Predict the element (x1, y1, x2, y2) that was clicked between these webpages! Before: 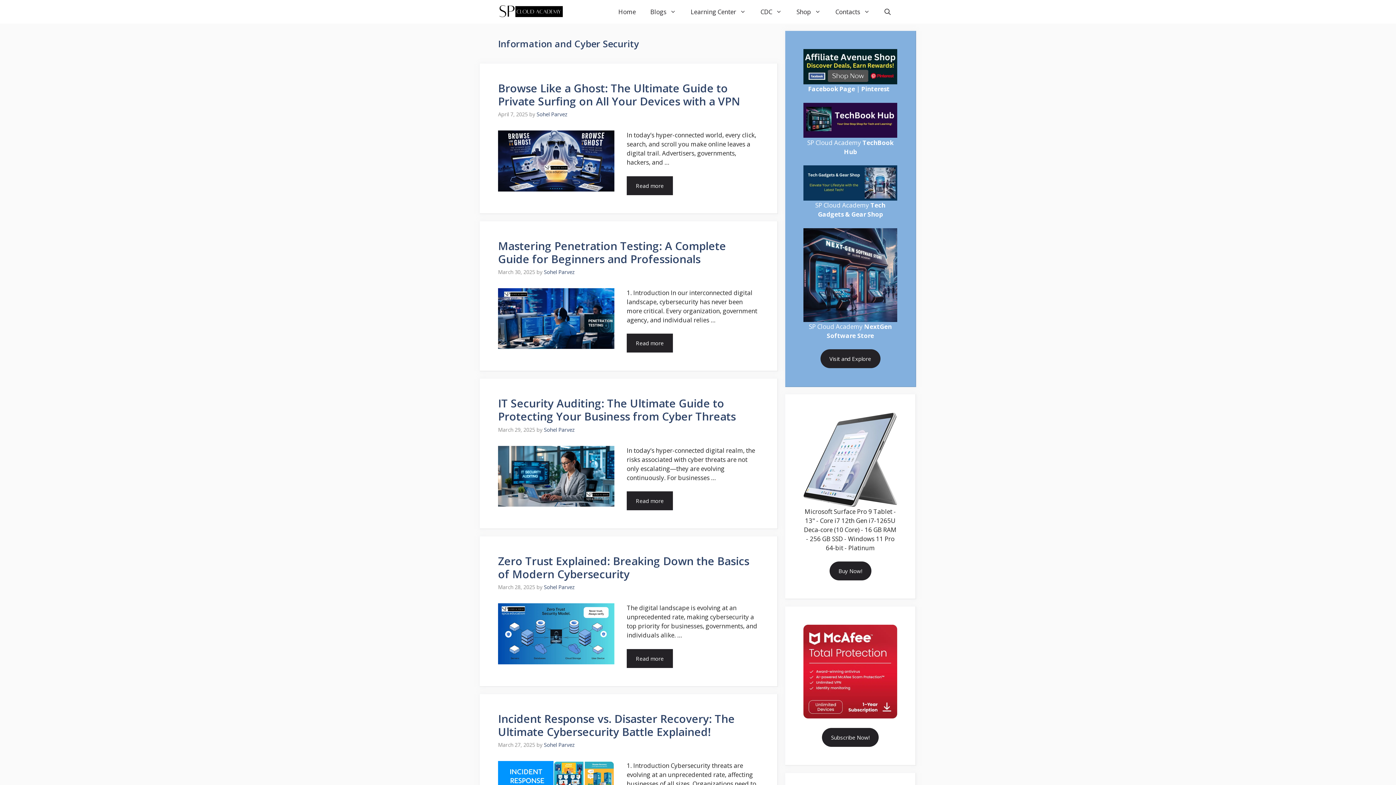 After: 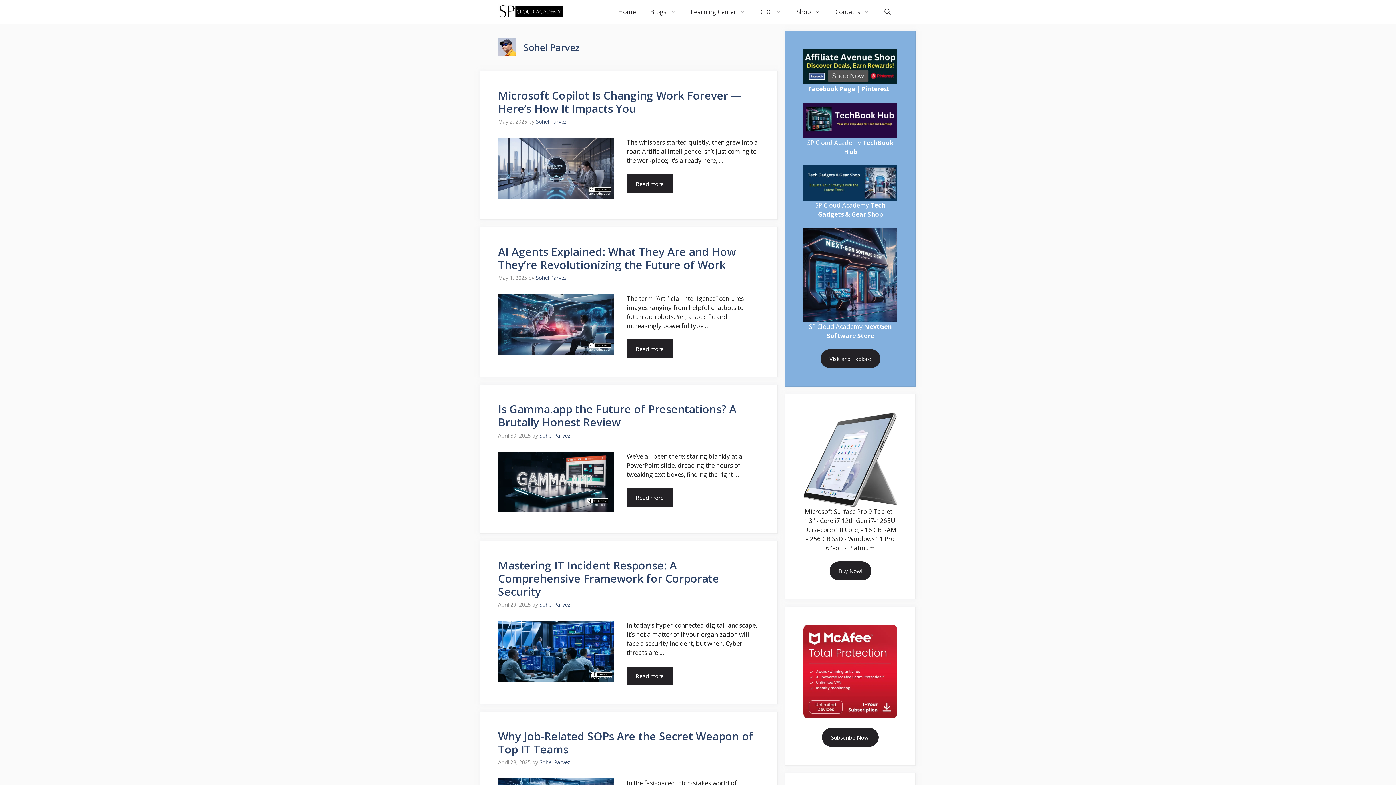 Action: bbox: (544, 584, 574, 591) label: Sohel Parvez